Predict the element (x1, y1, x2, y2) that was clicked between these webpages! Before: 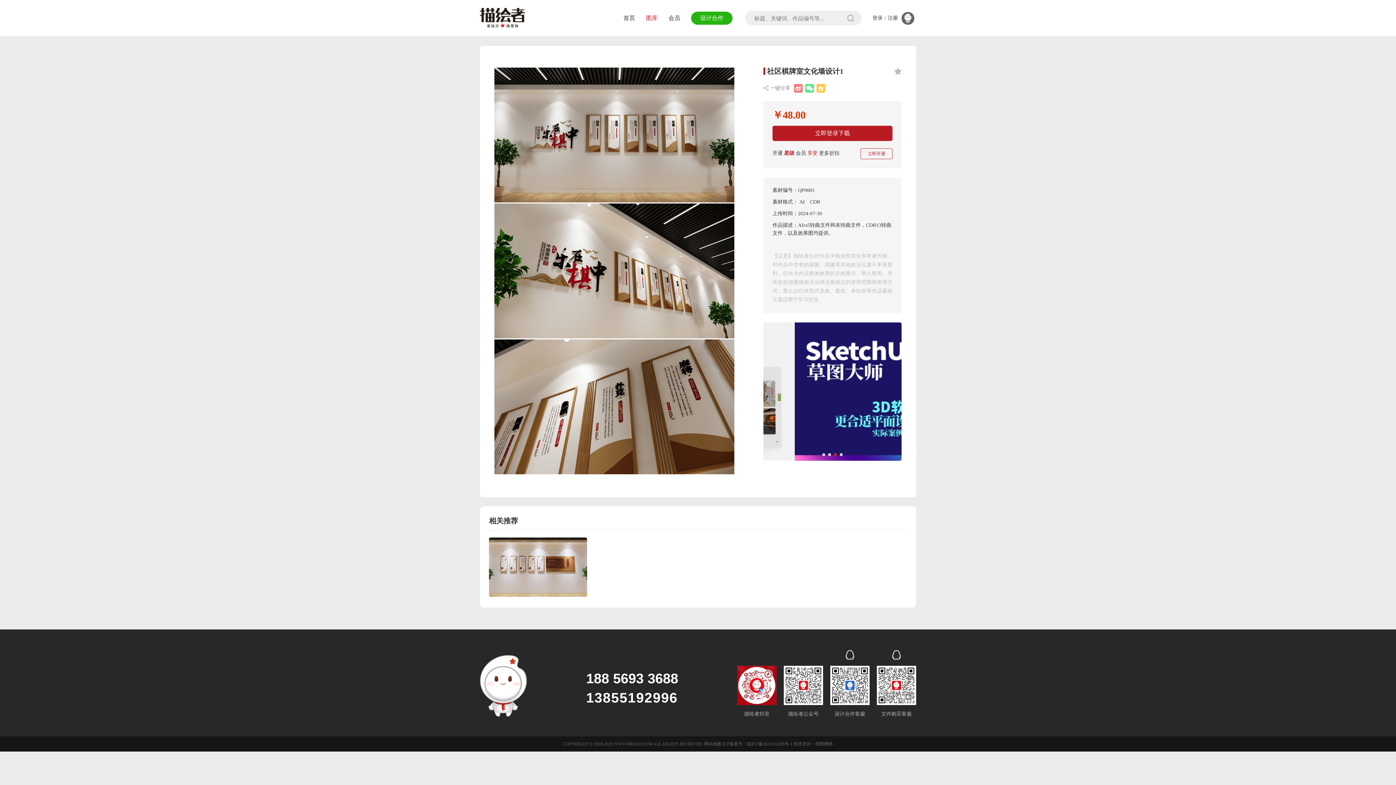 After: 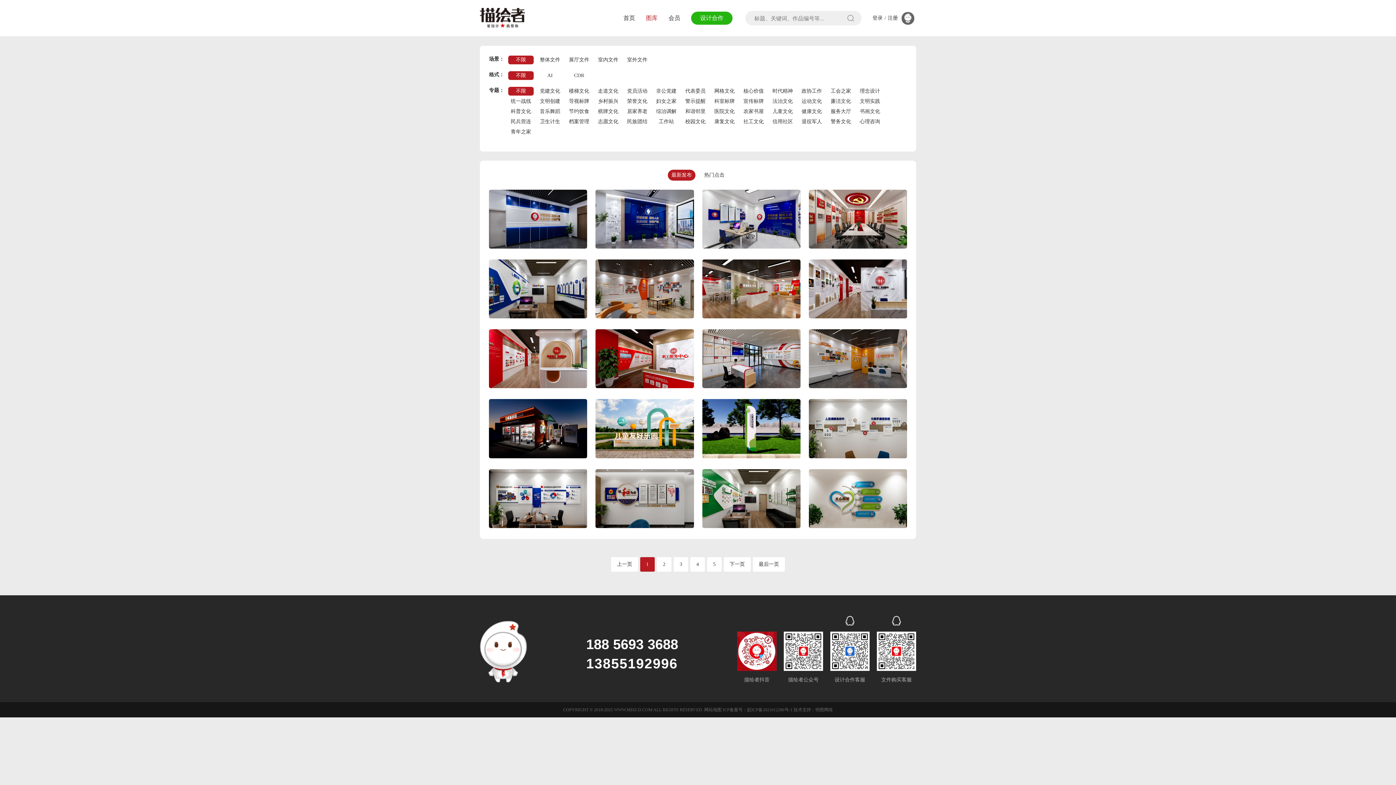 Action: bbox: (646, 11, 657, 24) label: 图库